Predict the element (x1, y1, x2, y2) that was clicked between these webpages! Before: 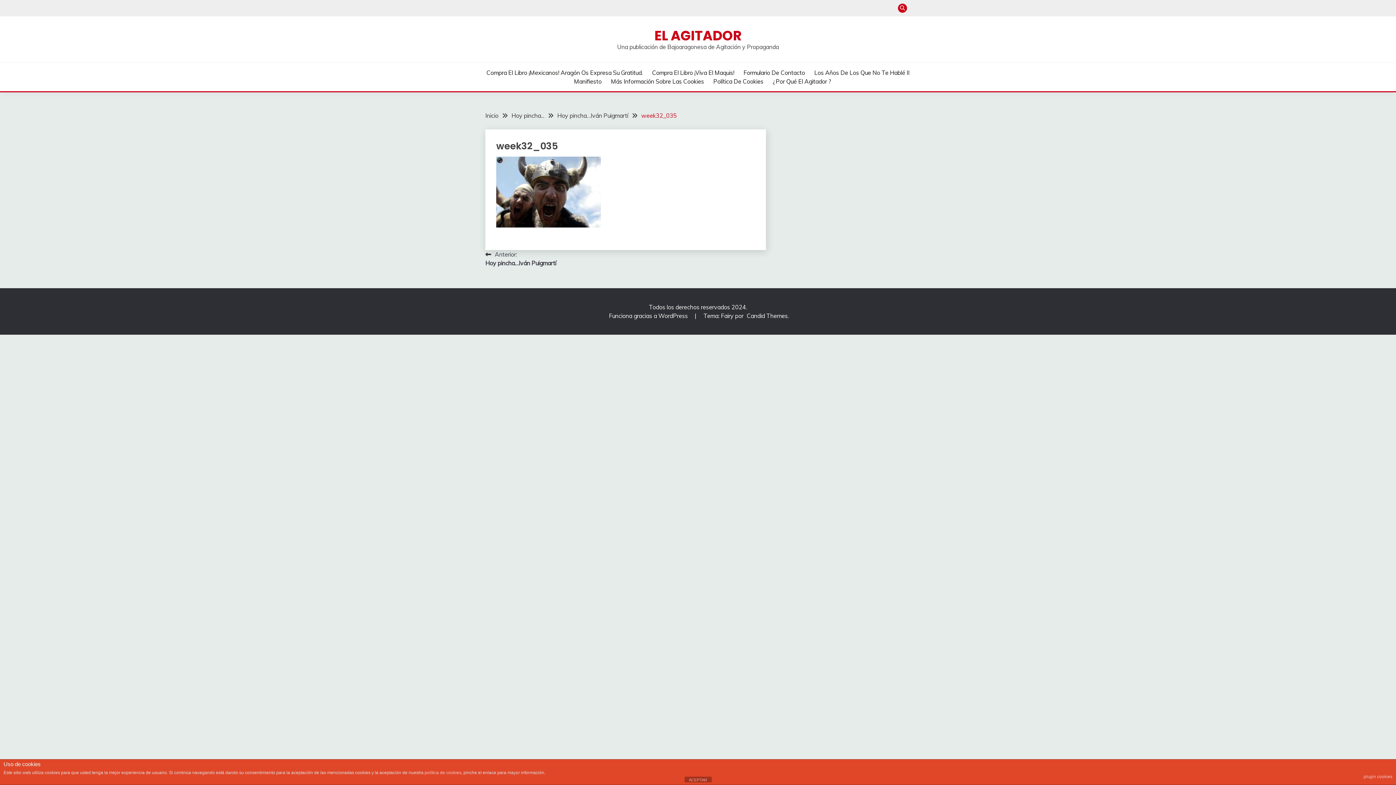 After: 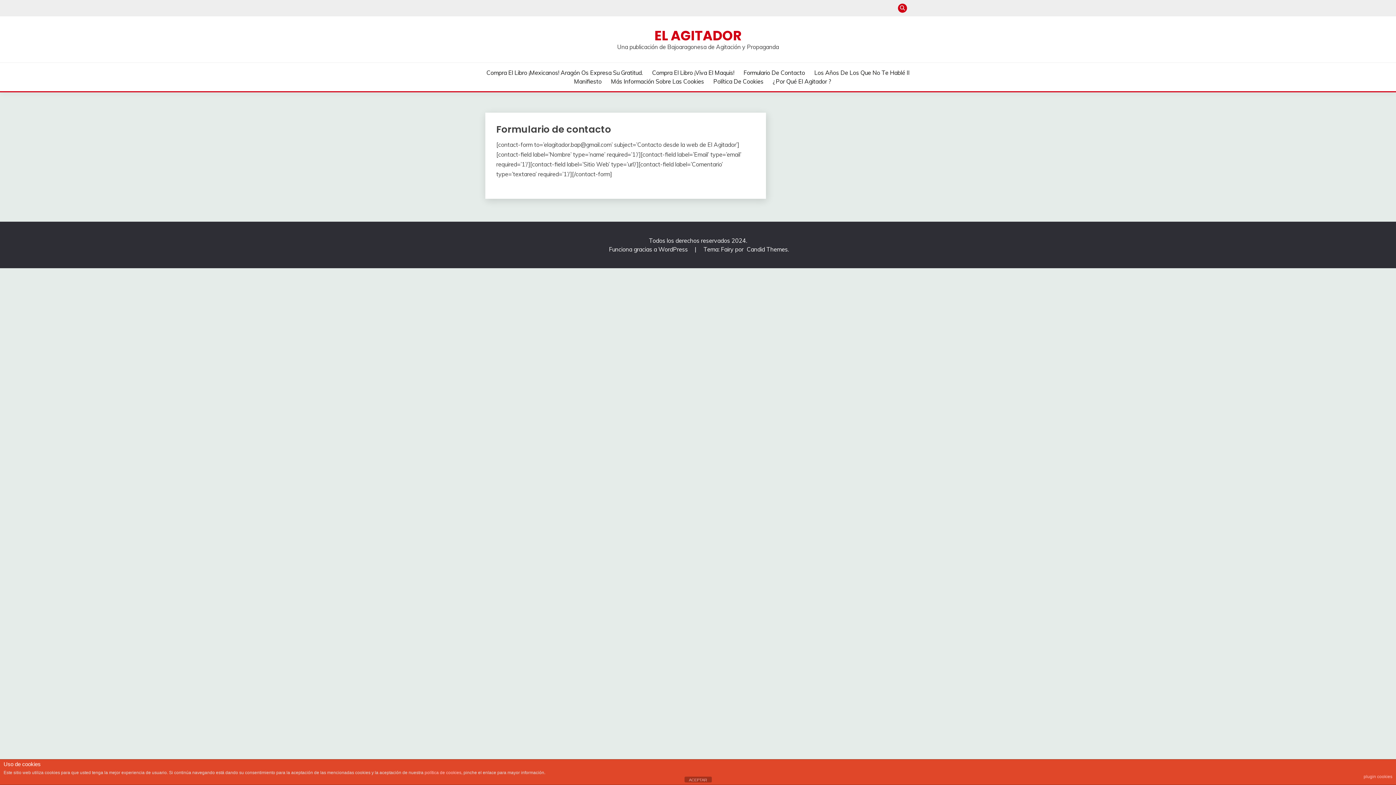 Action: bbox: (743, 68, 805, 77) label: Formulario De Contacto